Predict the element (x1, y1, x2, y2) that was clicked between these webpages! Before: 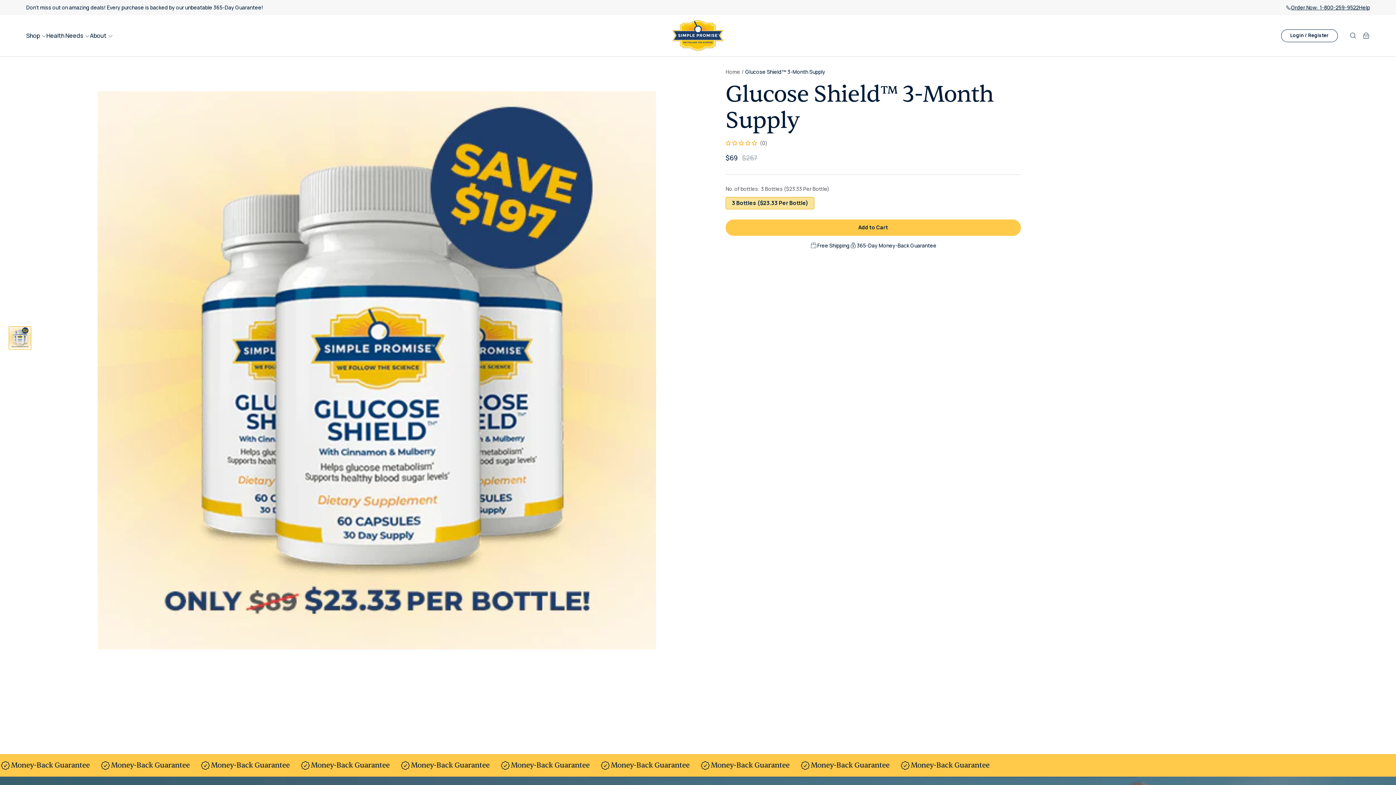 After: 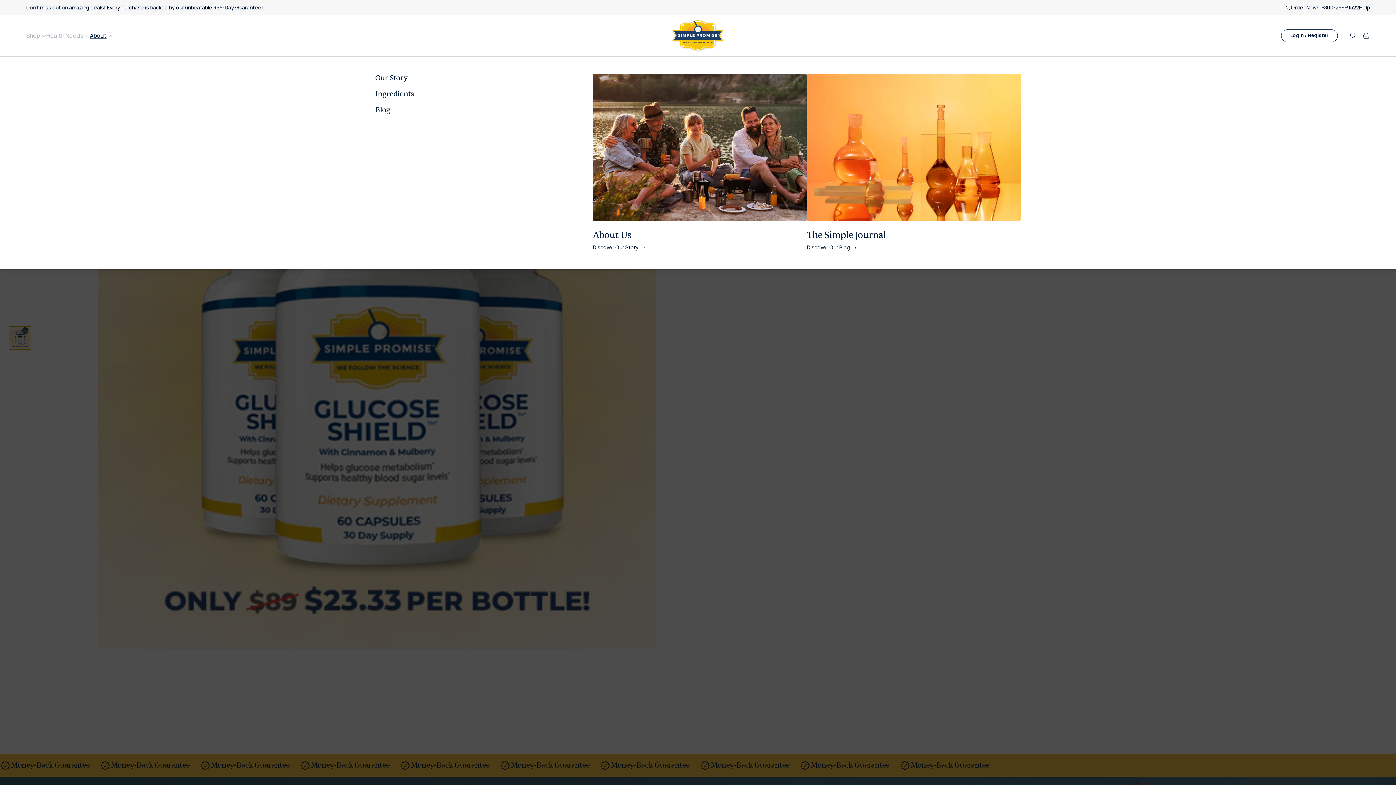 Action: label: About bbox: (89, 31, 113, 40)